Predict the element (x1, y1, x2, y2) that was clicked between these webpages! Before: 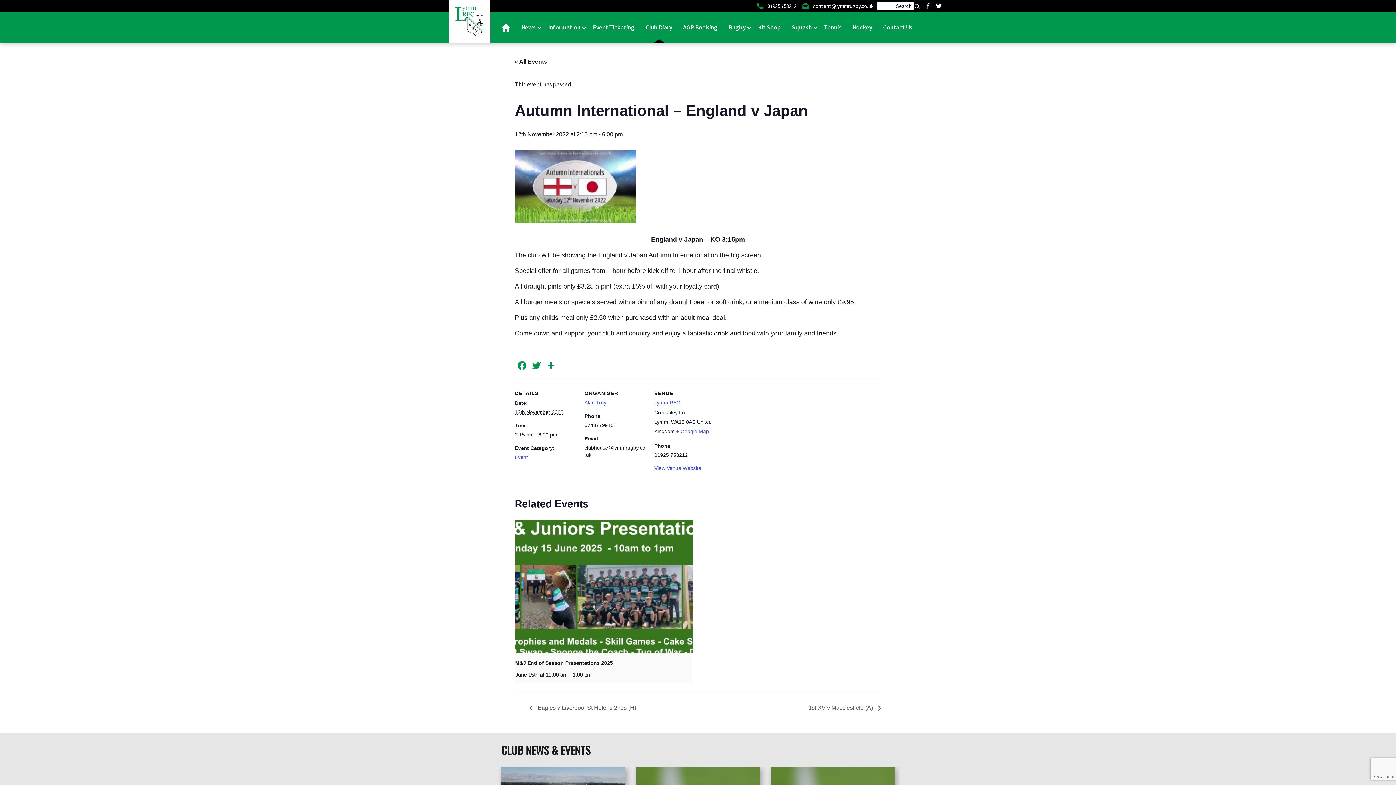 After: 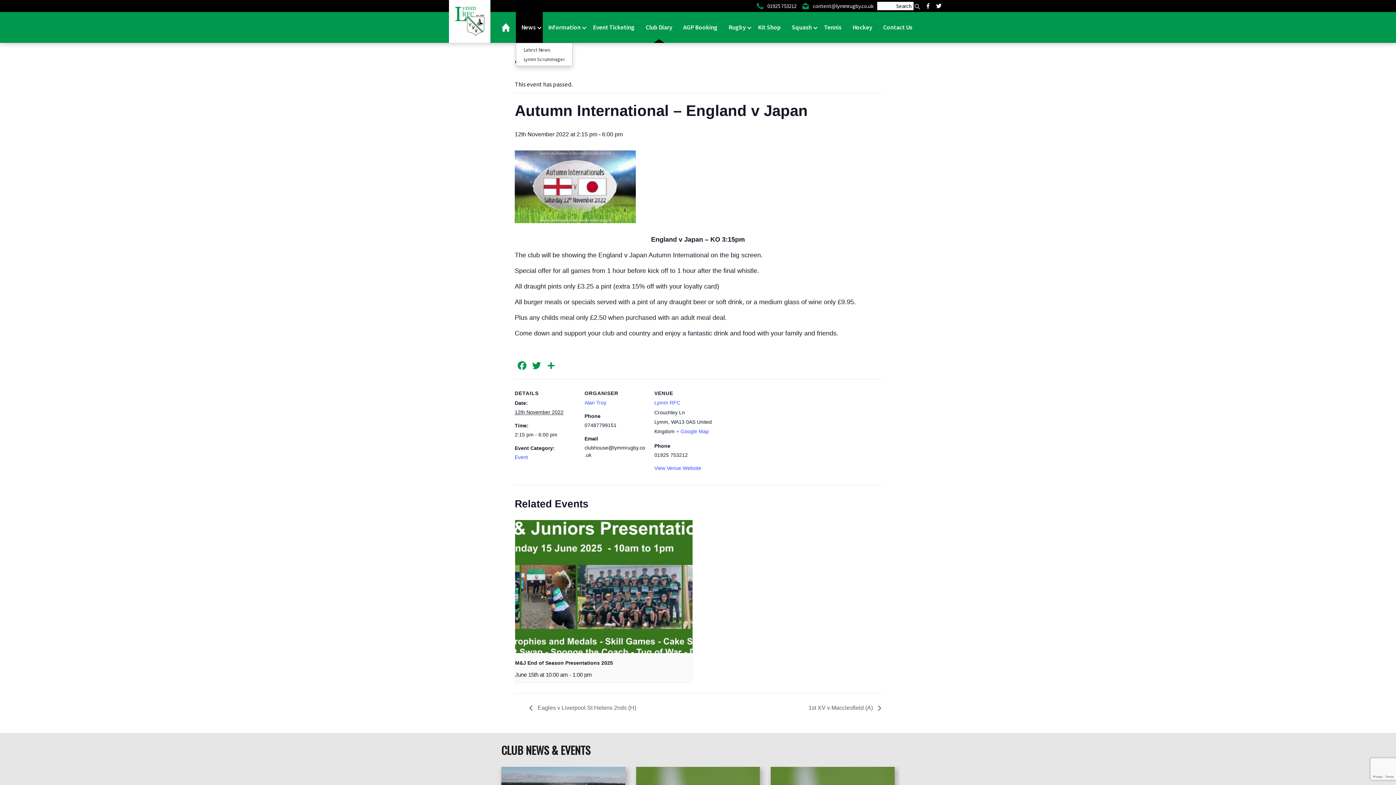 Action: label: News  bbox: (516, 12, 542, 42)